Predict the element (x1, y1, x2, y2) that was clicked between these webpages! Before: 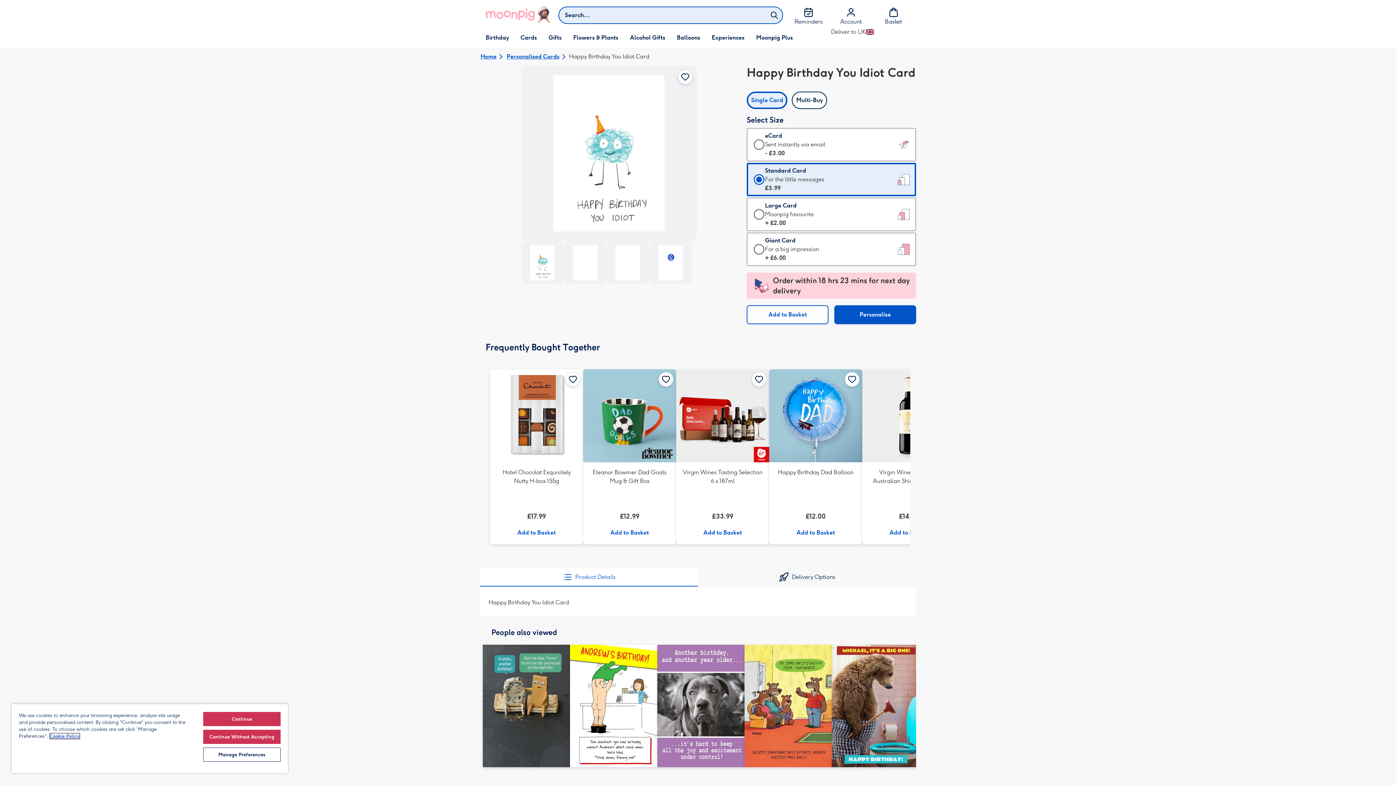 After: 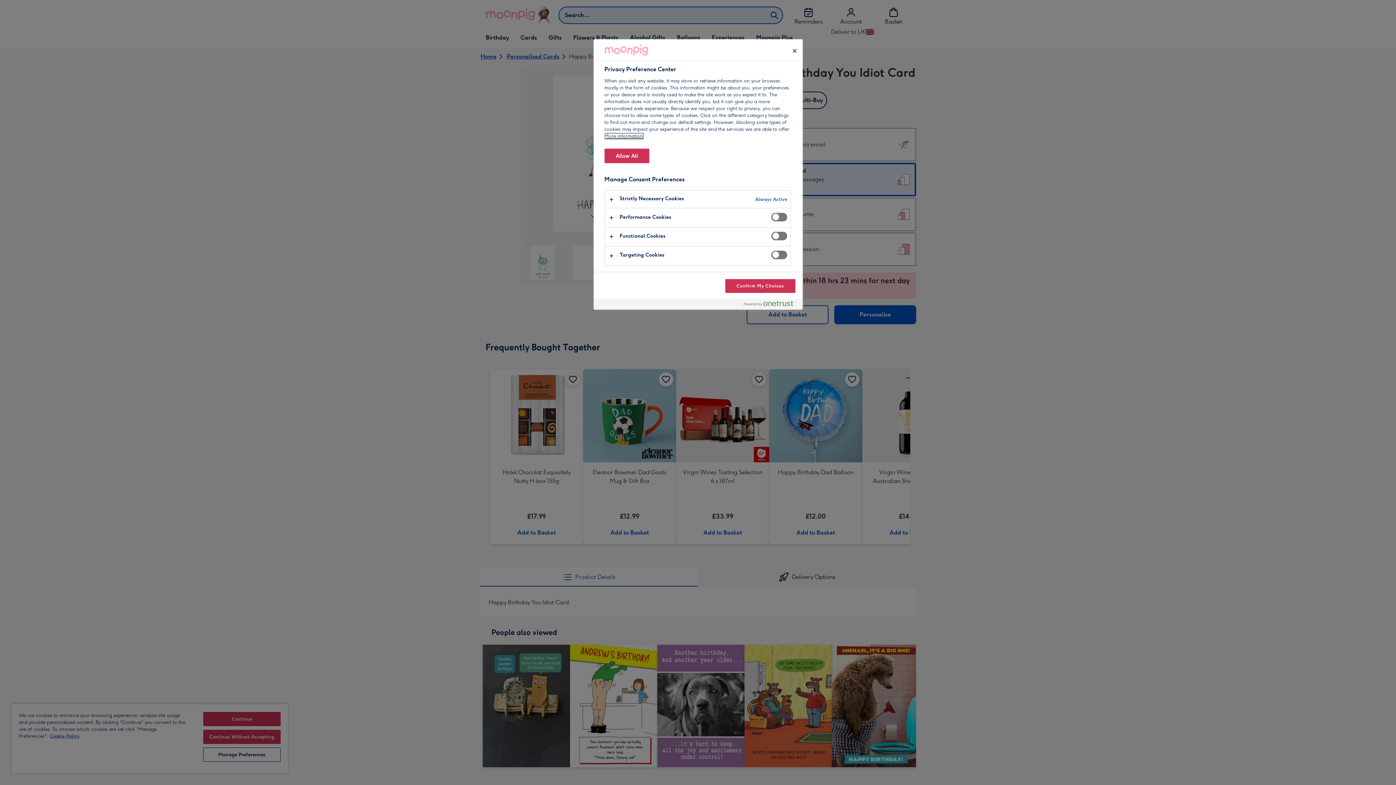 Action: label: Manage Preferences bbox: (203, 748, 280, 762)